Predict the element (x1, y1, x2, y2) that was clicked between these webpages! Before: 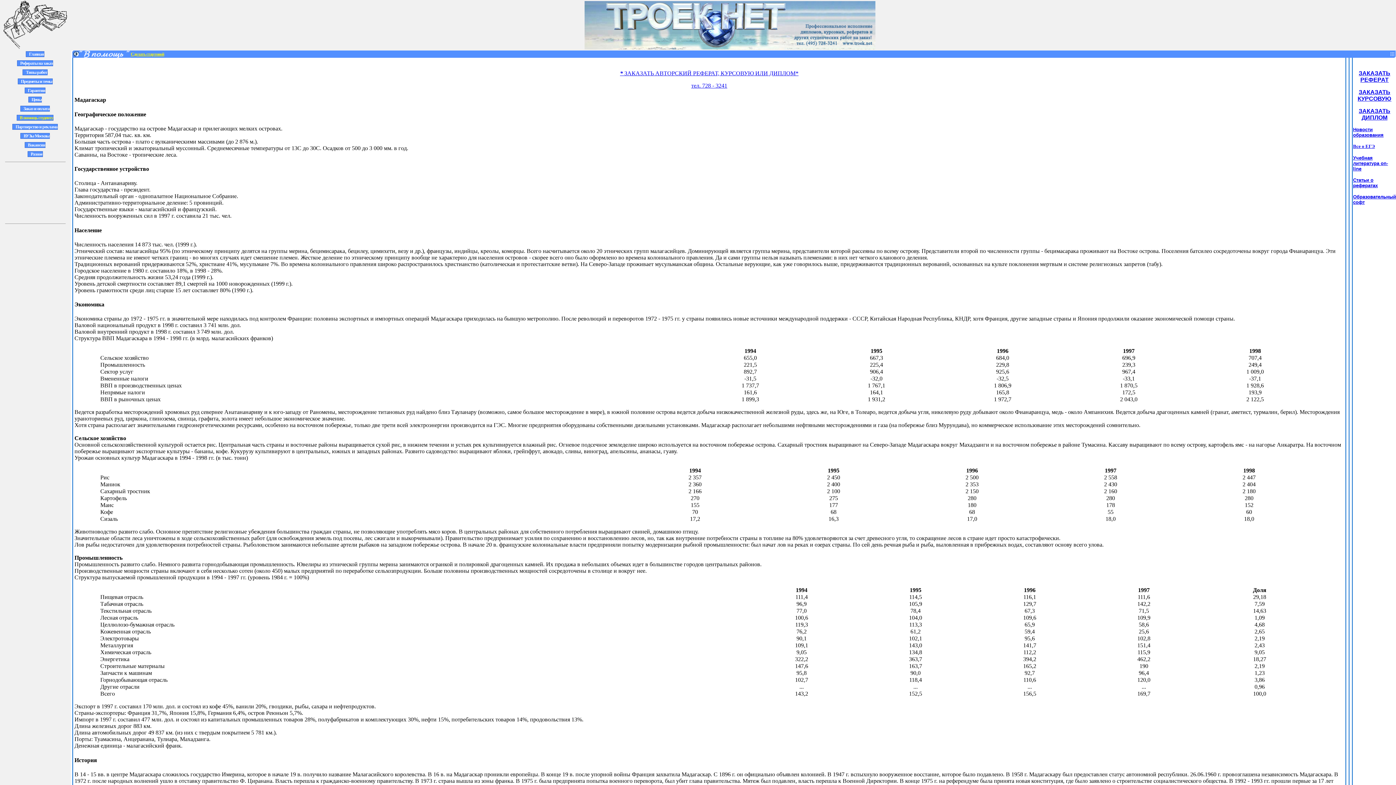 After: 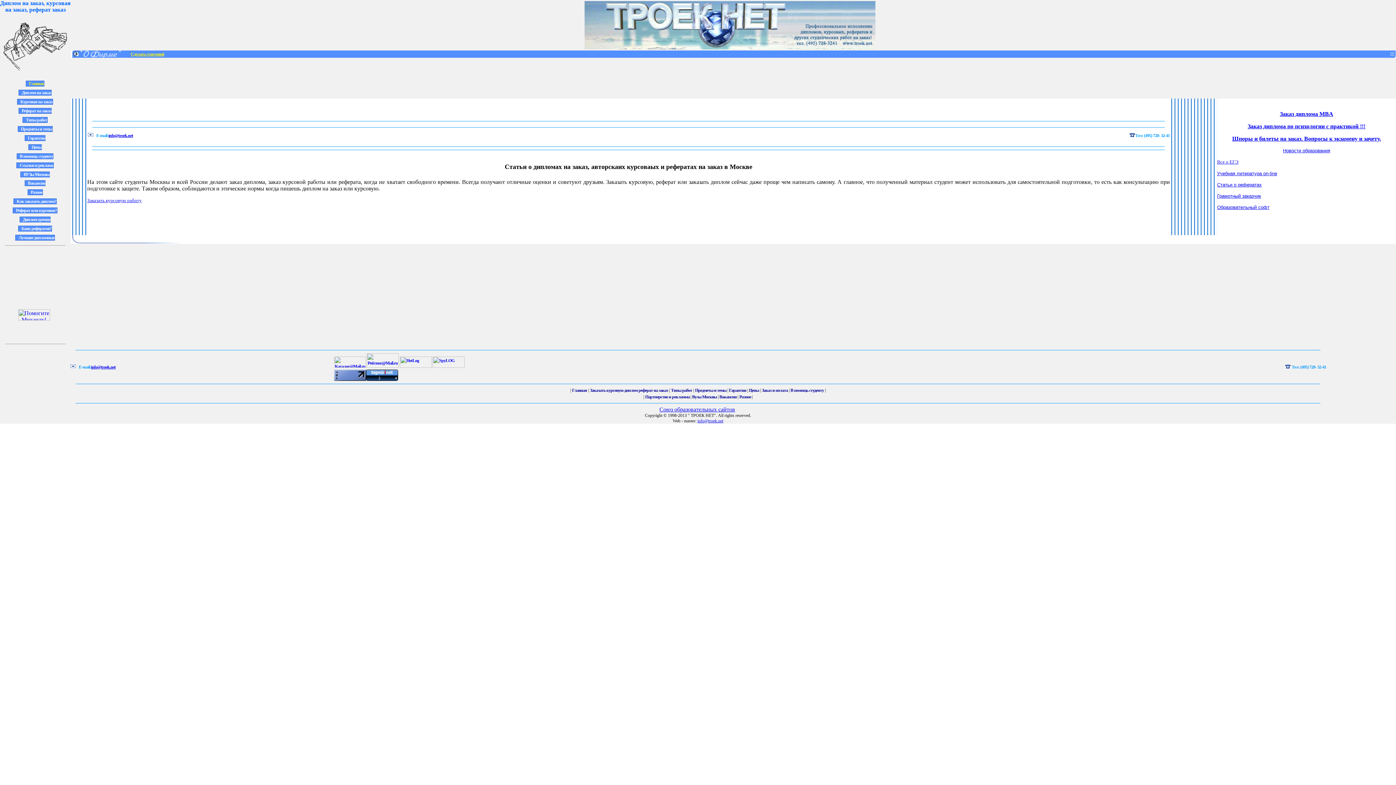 Action: label: Статьи о рефератах bbox: (1353, 177, 1378, 188)